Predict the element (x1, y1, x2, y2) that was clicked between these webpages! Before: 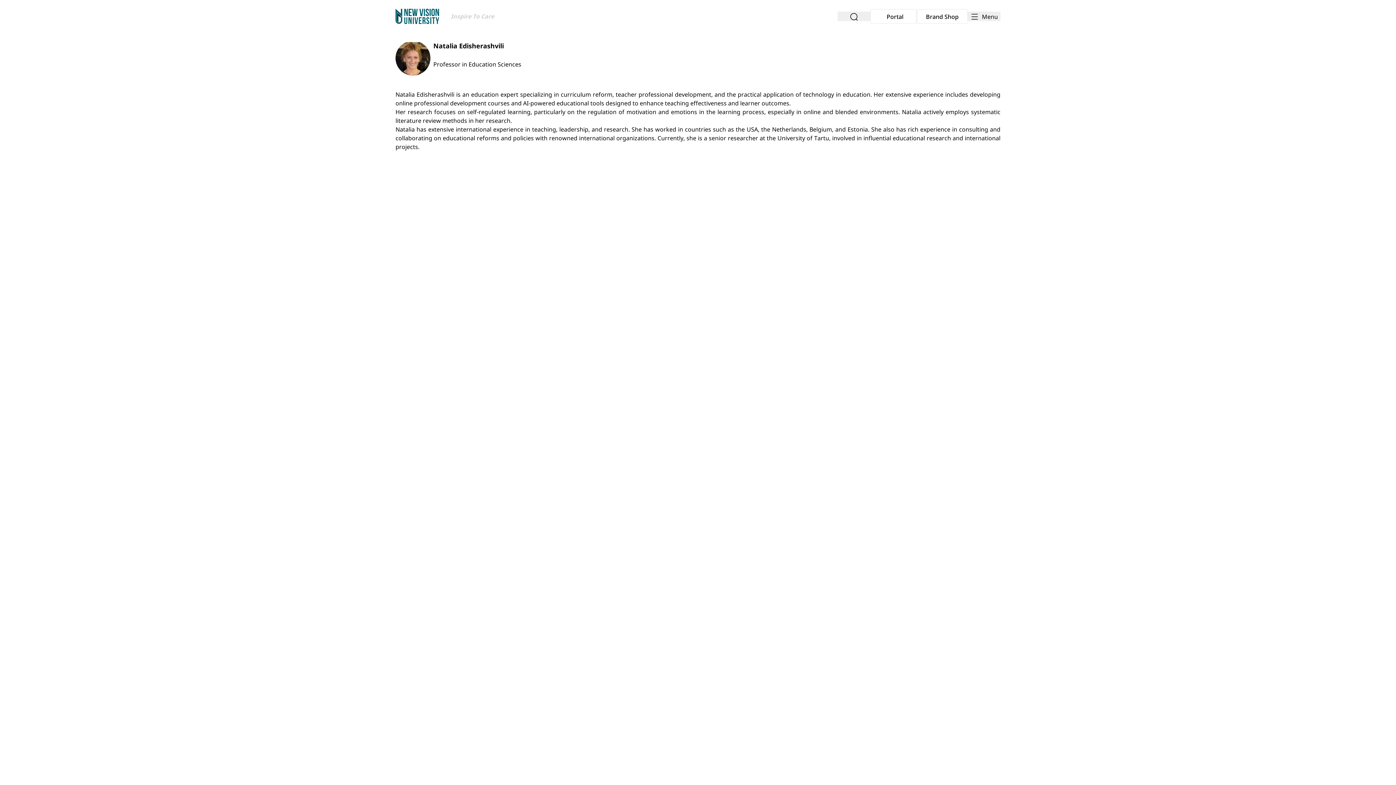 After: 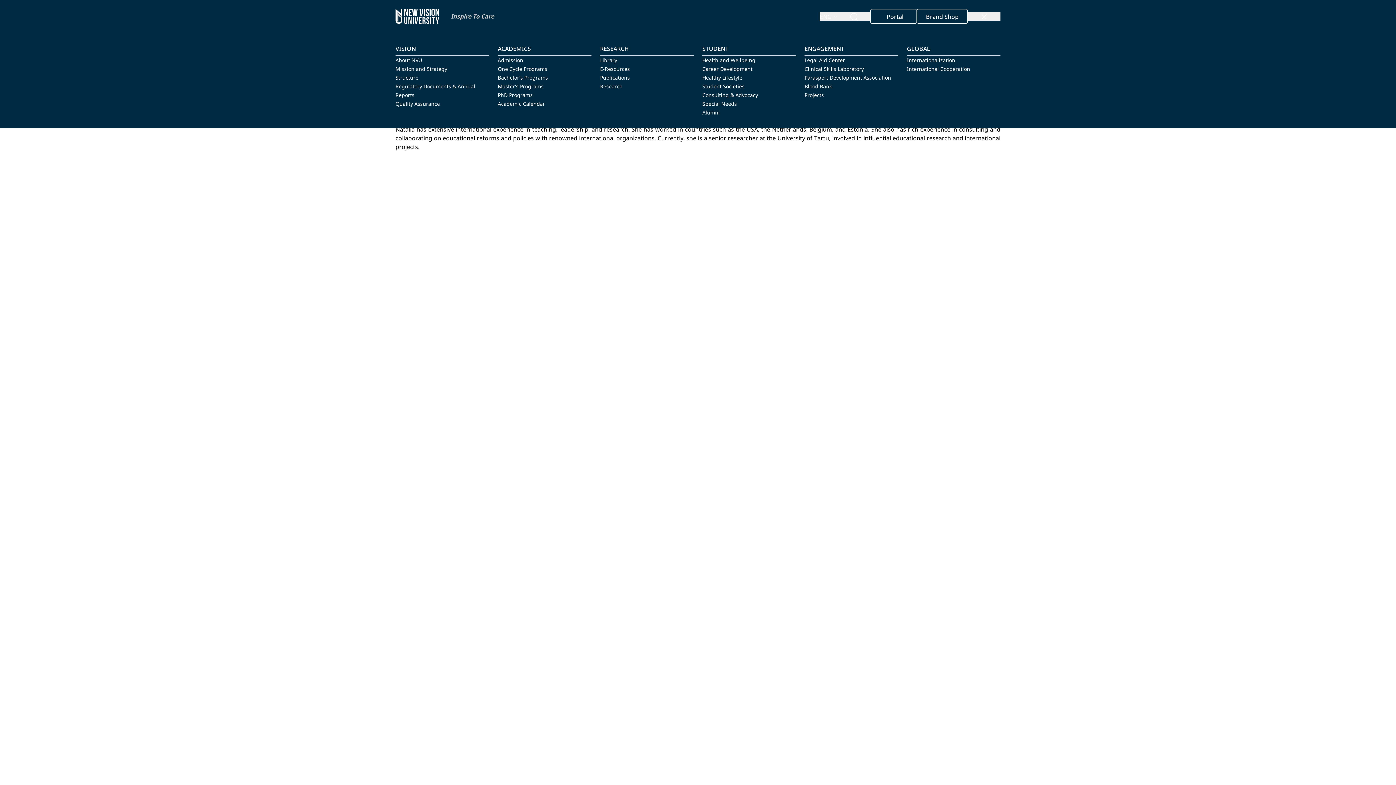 Action: label: Menu bbox: (968, 11, 1000, 20)